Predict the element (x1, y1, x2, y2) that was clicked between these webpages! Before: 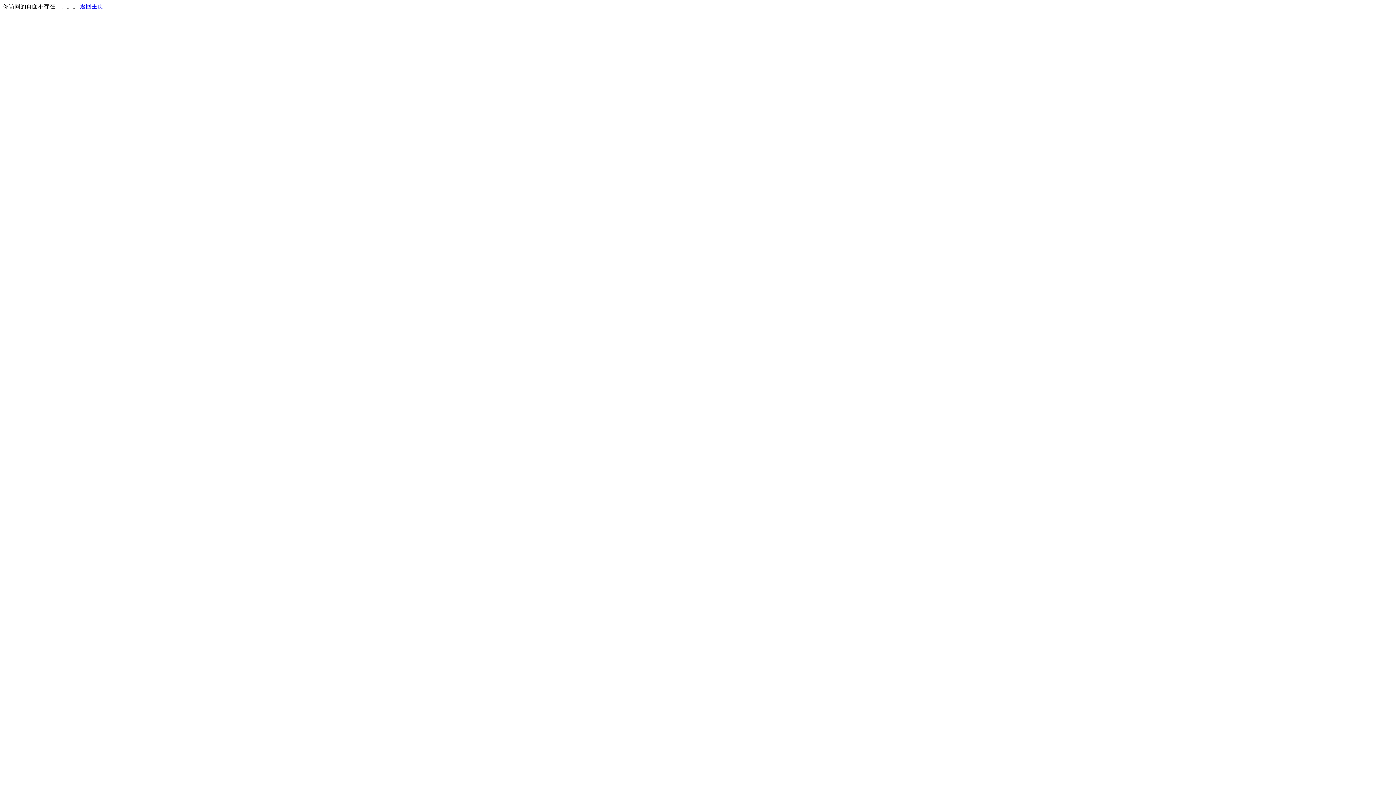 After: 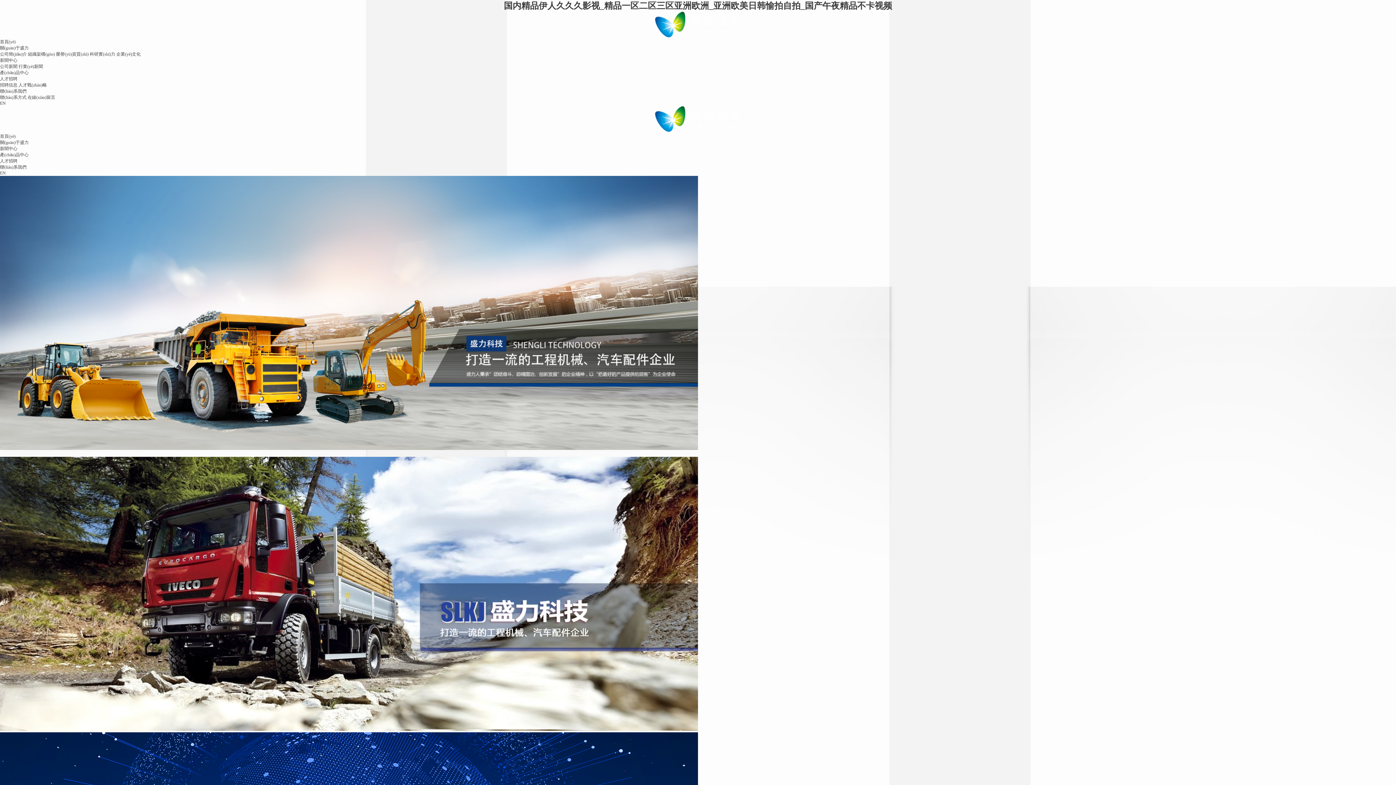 Action: bbox: (80, 3, 103, 9) label: 返回主页